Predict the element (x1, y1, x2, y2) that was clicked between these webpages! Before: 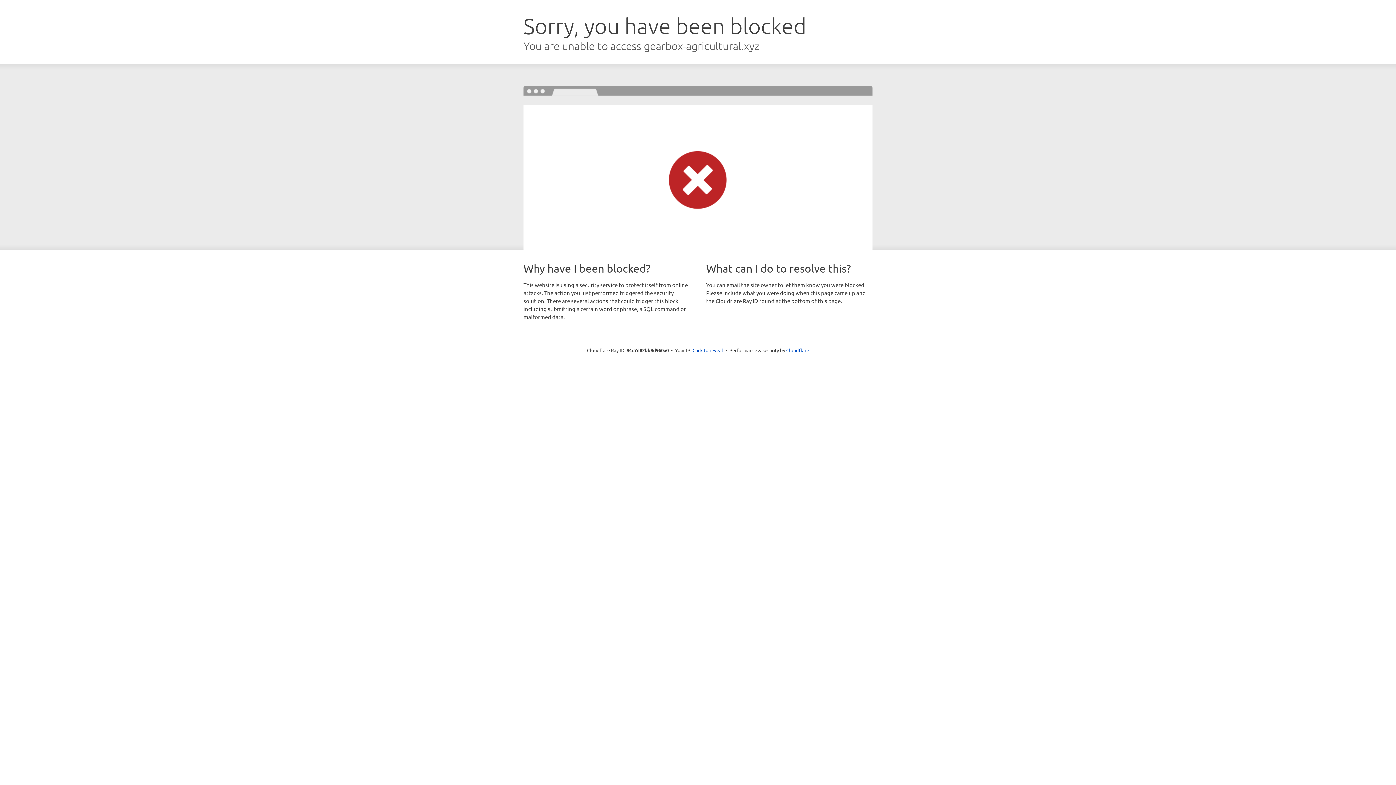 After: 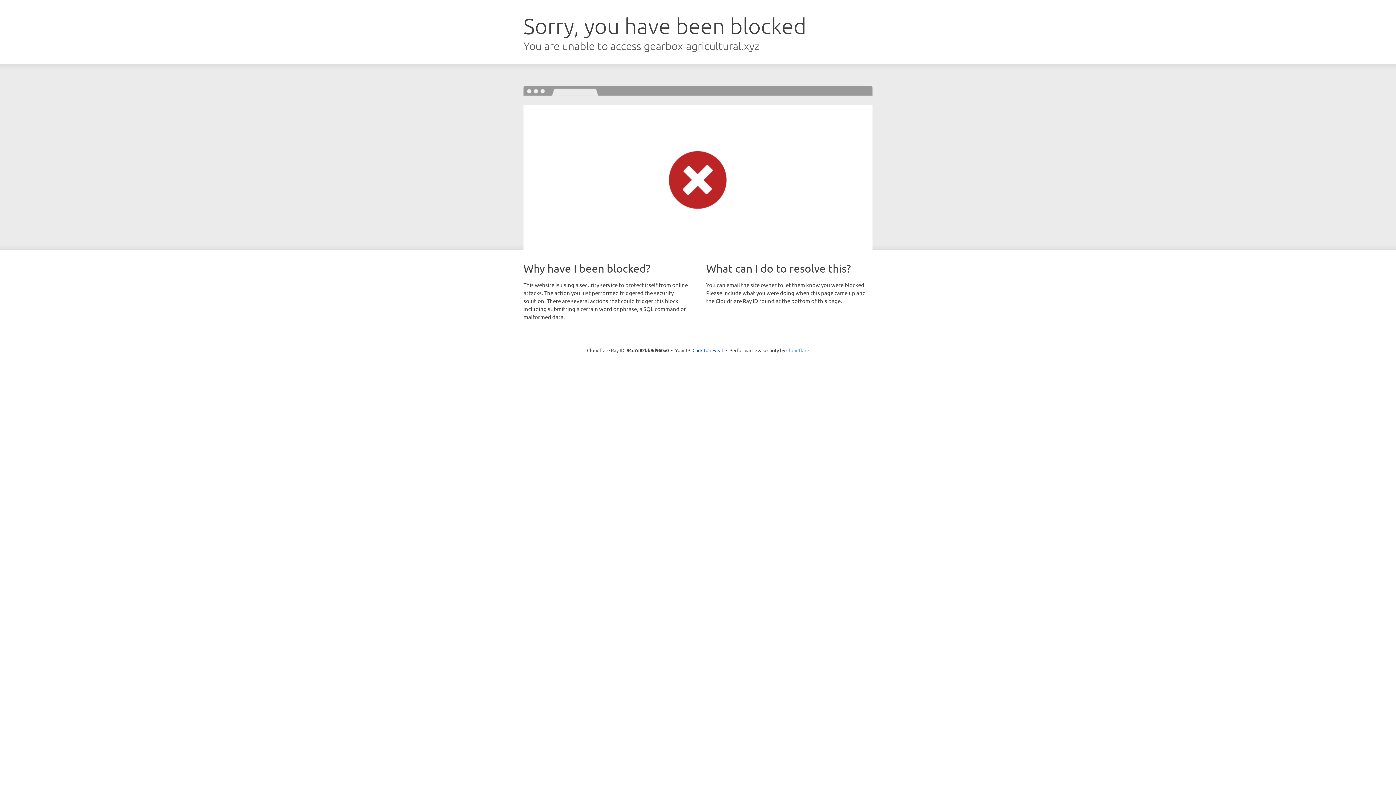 Action: label: Cloudflare bbox: (786, 347, 809, 353)